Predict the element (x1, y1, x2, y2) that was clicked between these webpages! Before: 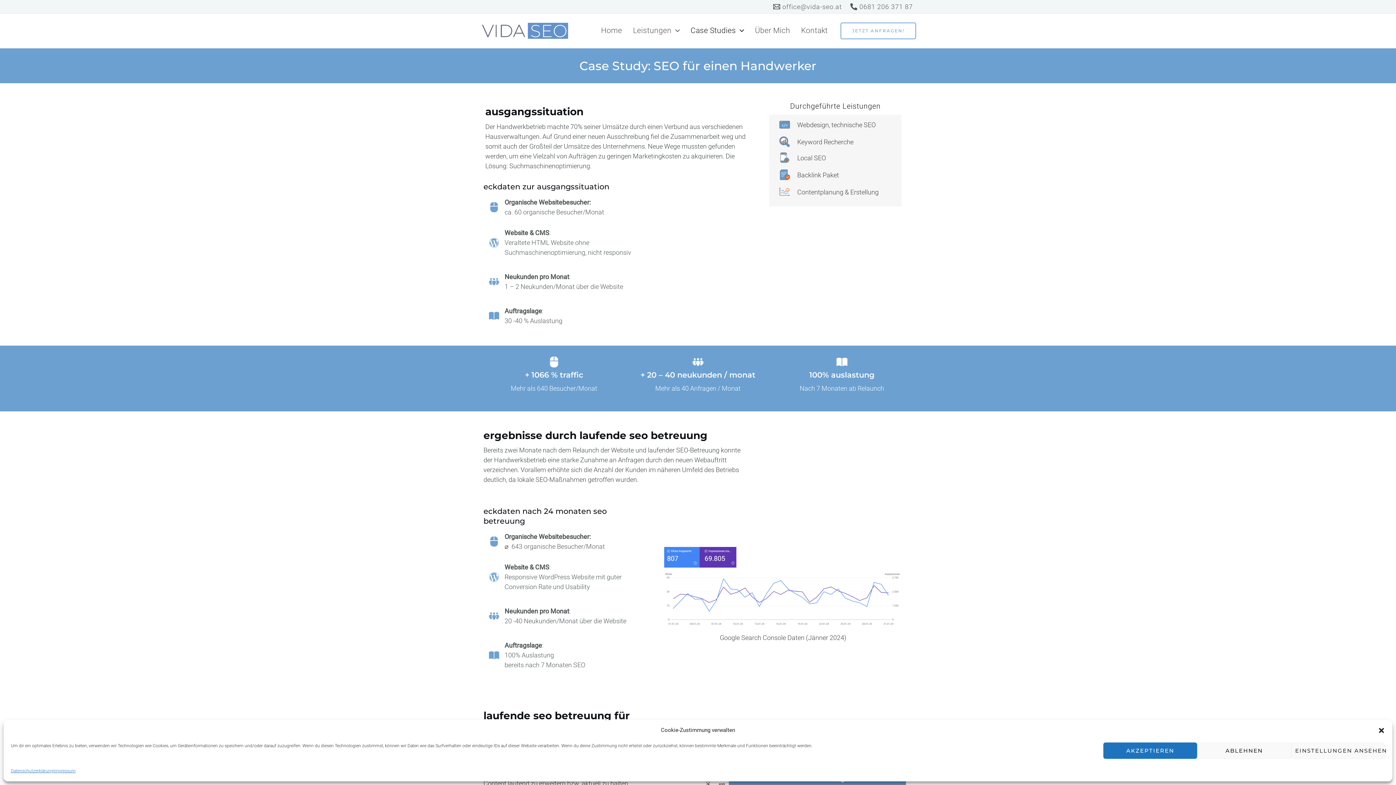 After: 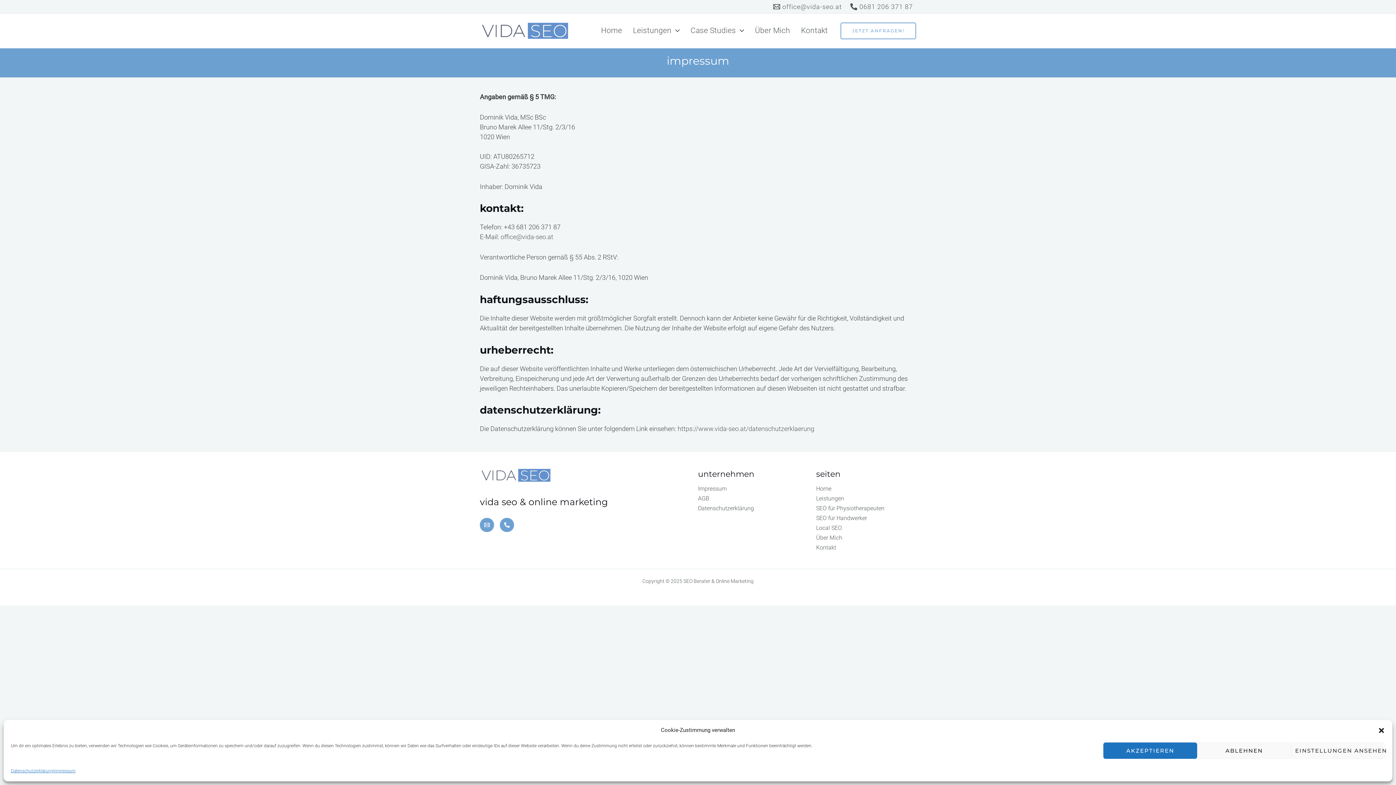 Action: bbox: (53, 766, 75, 776) label: Impressum